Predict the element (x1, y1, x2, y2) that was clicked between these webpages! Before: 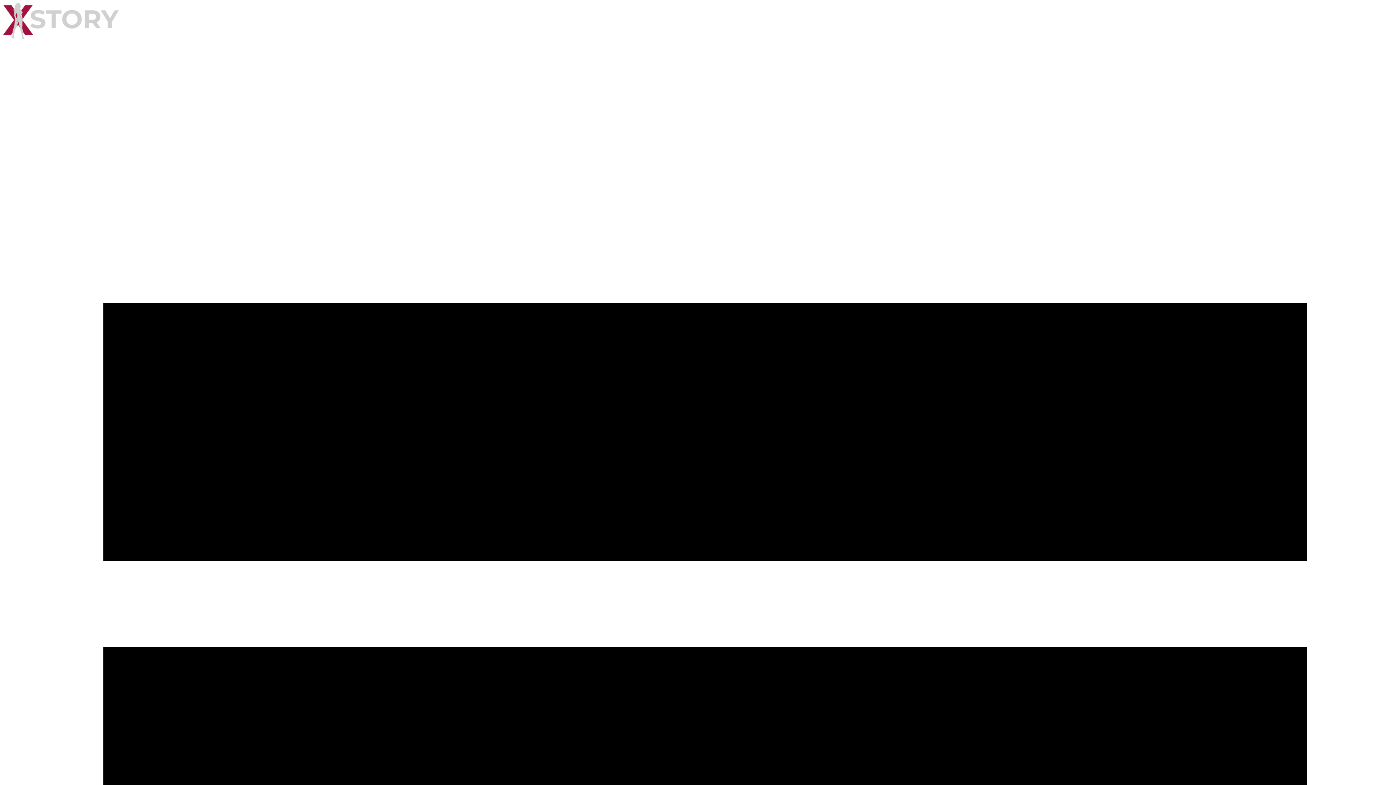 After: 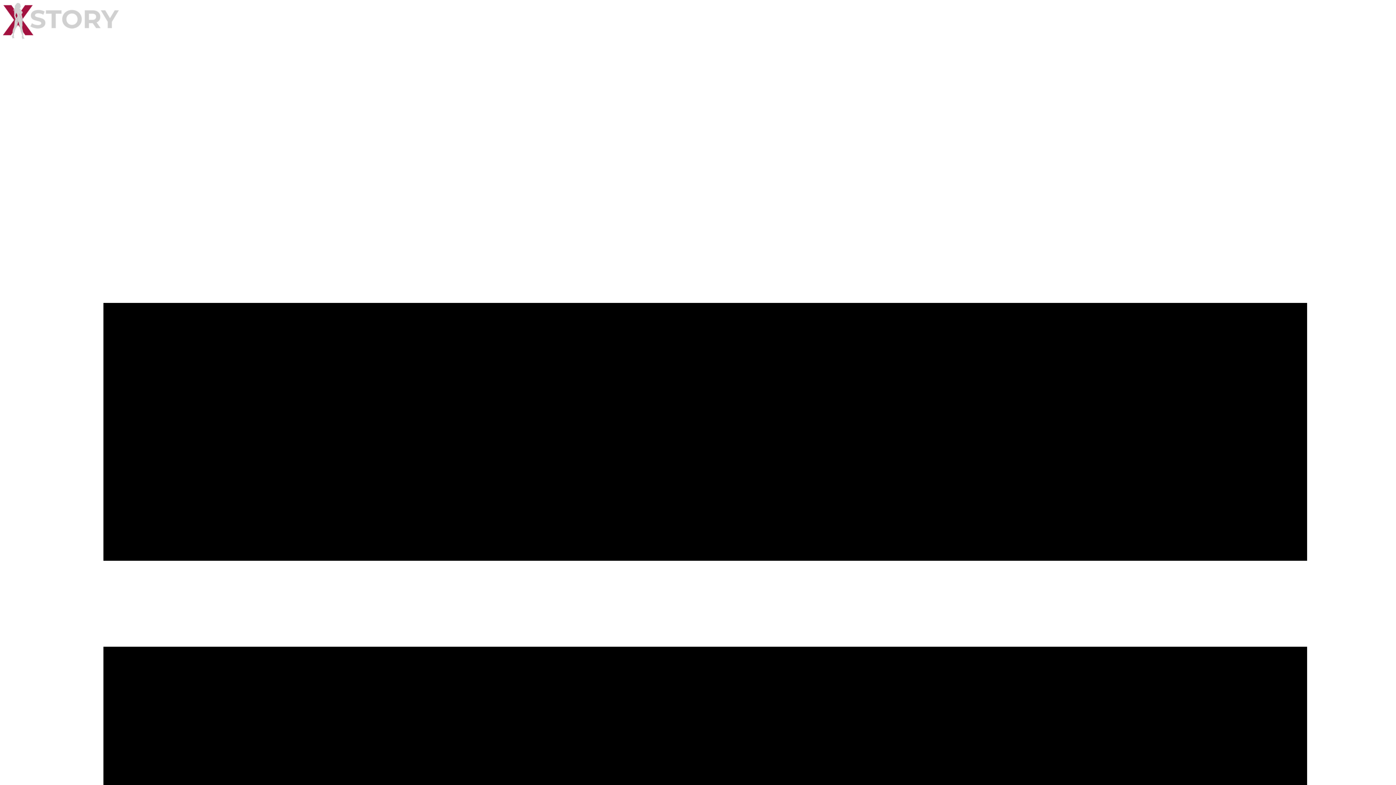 Action: bbox: (2, 2, 1393, 40)